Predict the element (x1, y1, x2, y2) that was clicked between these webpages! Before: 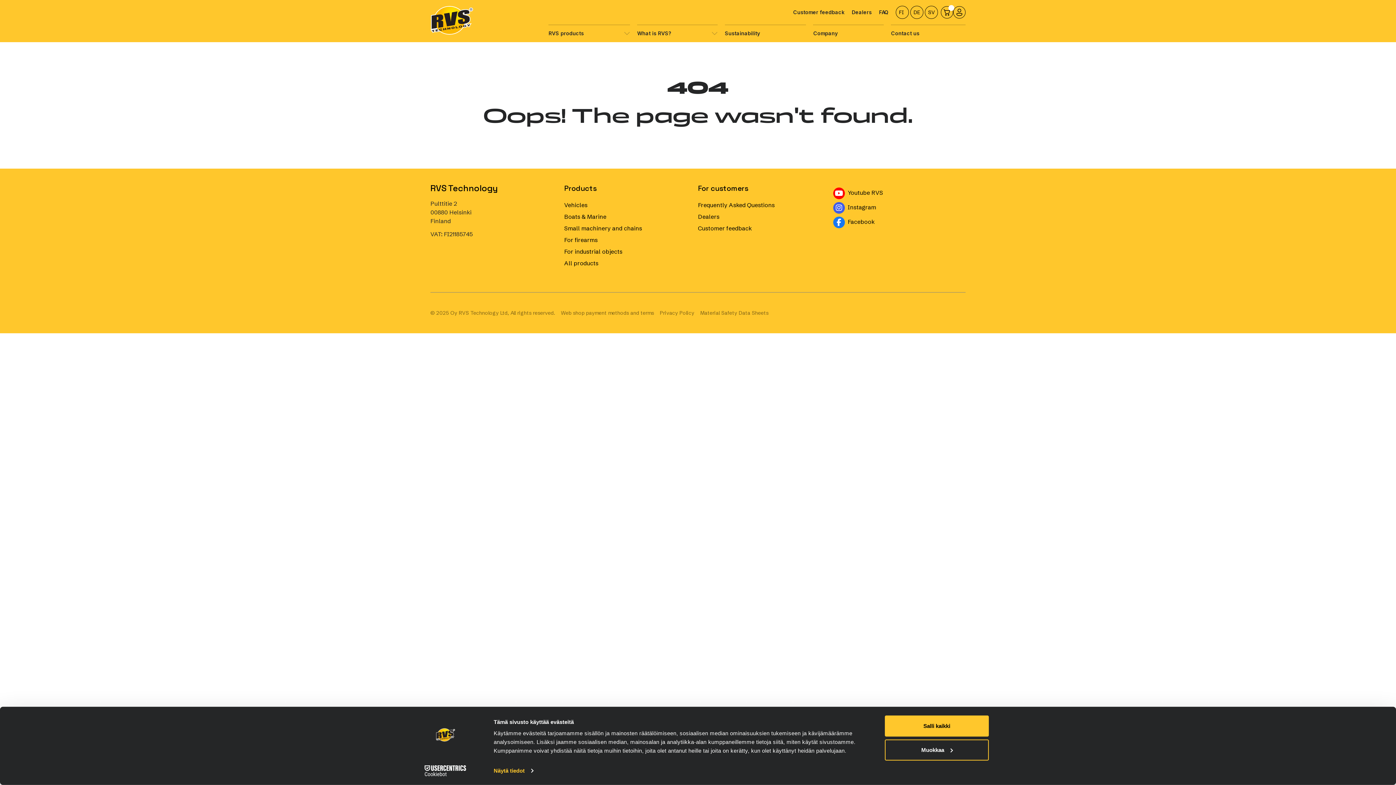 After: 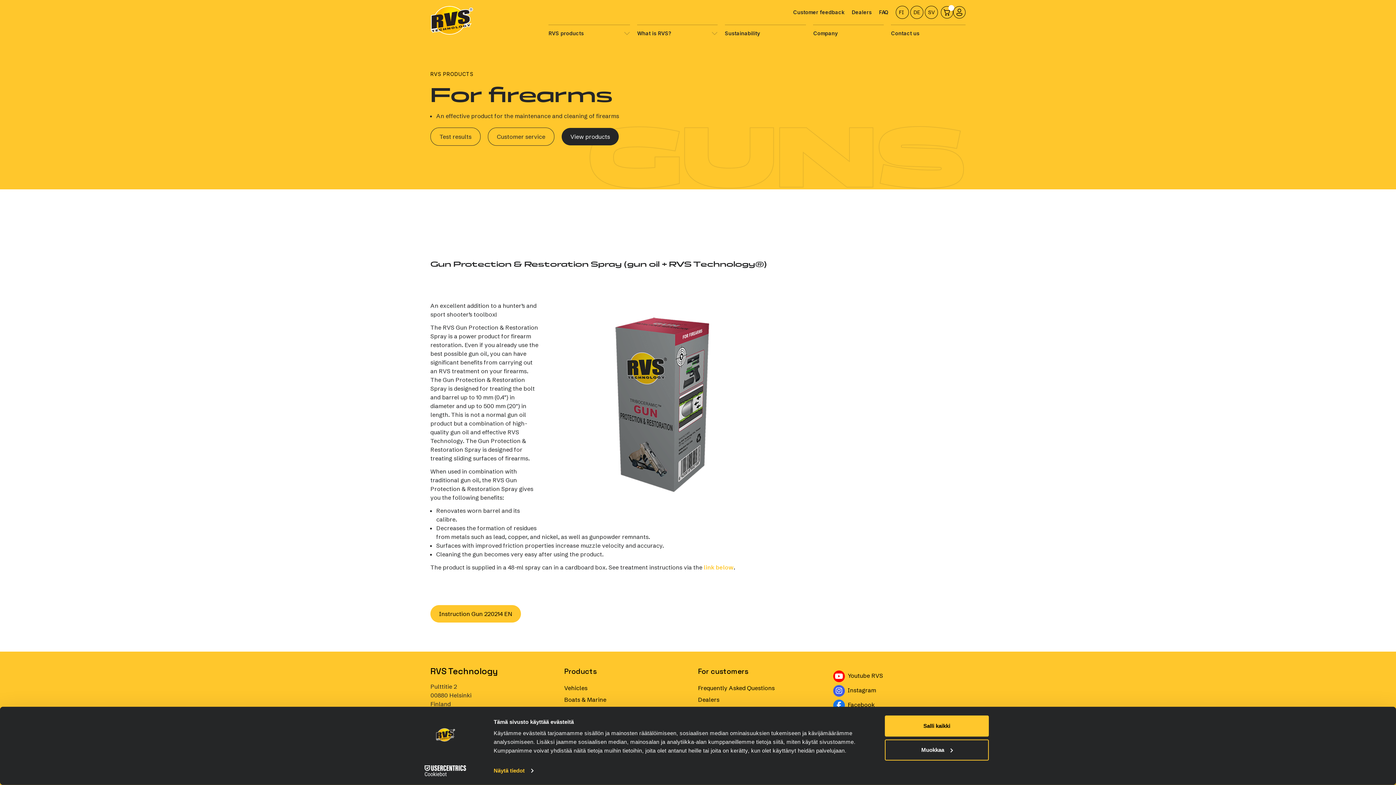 Action: bbox: (564, 234, 698, 245) label: For firearms